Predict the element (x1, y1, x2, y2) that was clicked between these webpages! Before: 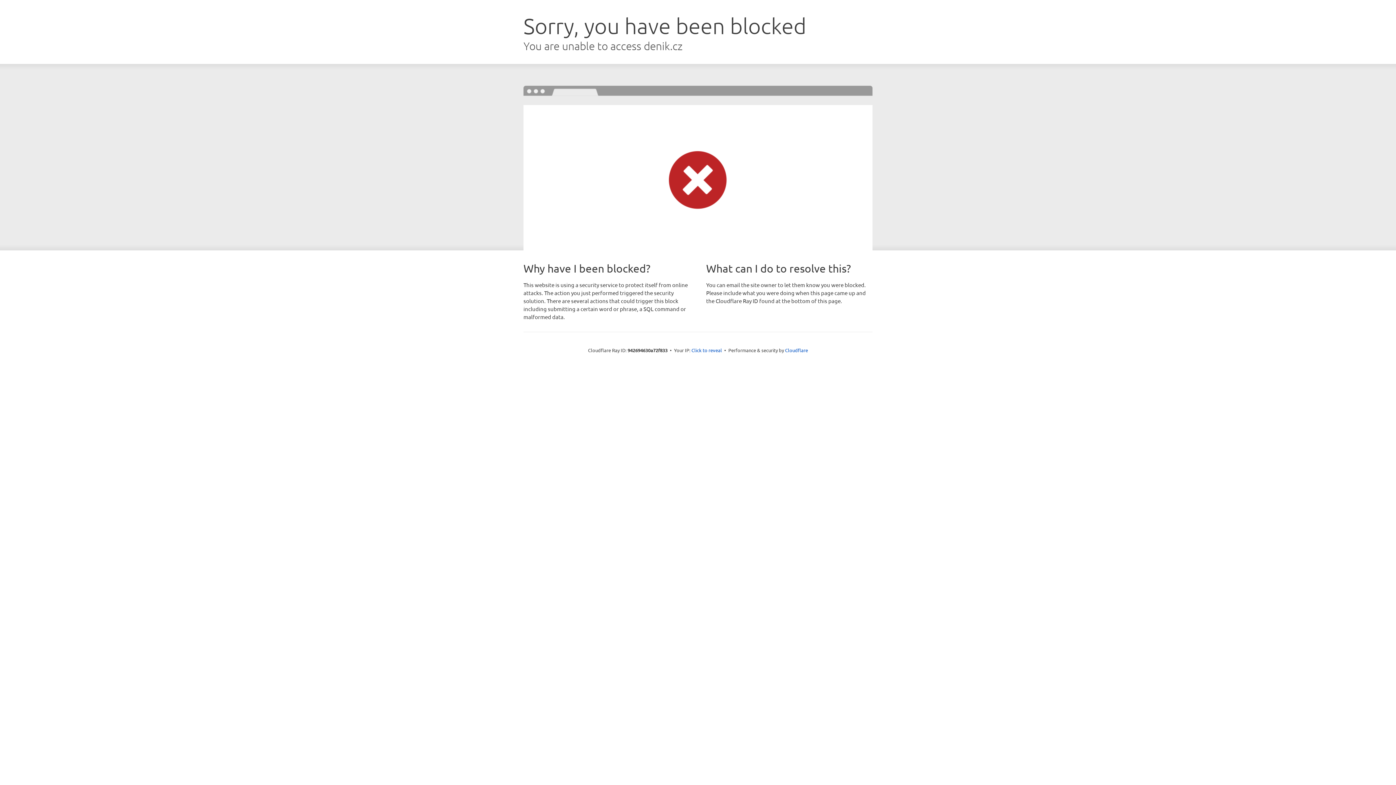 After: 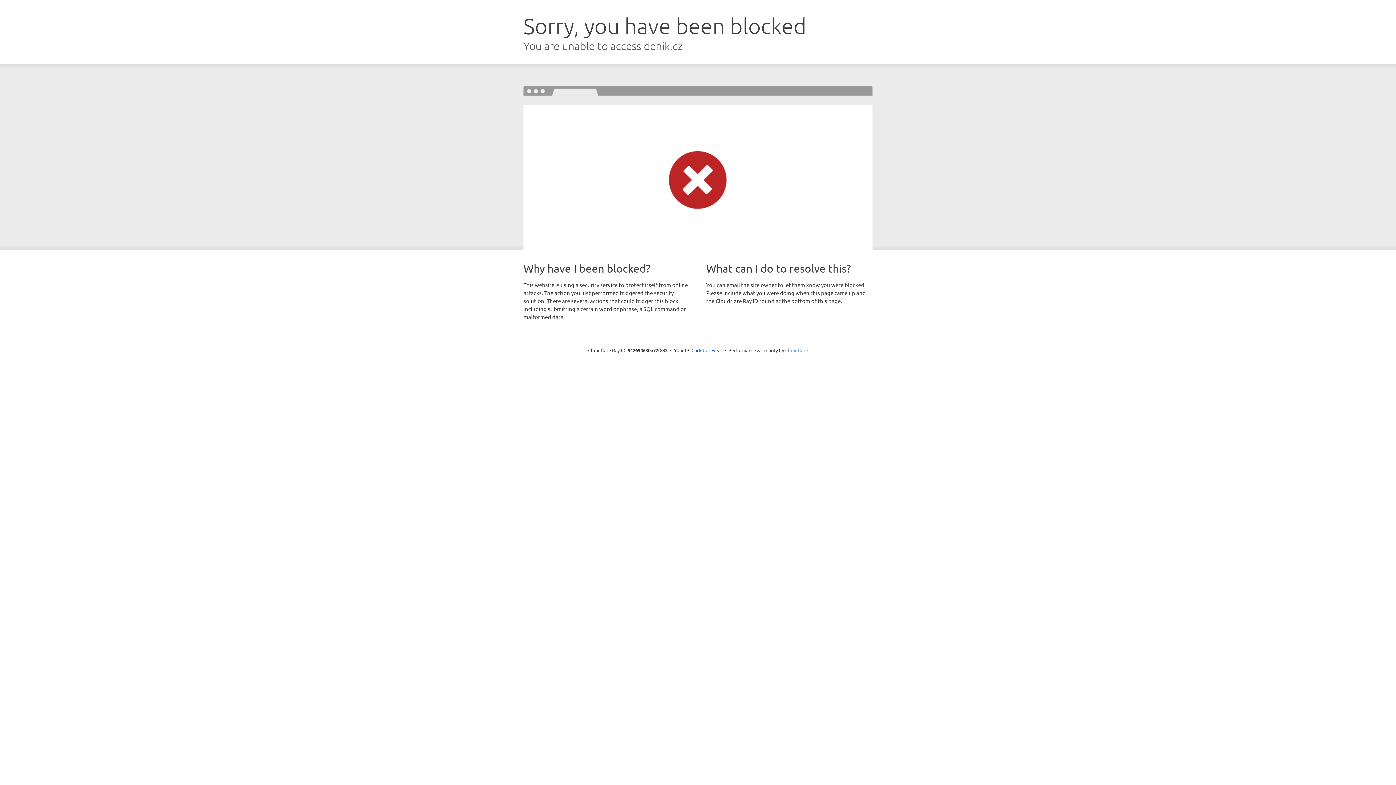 Action: bbox: (785, 347, 808, 353) label: Cloudflare